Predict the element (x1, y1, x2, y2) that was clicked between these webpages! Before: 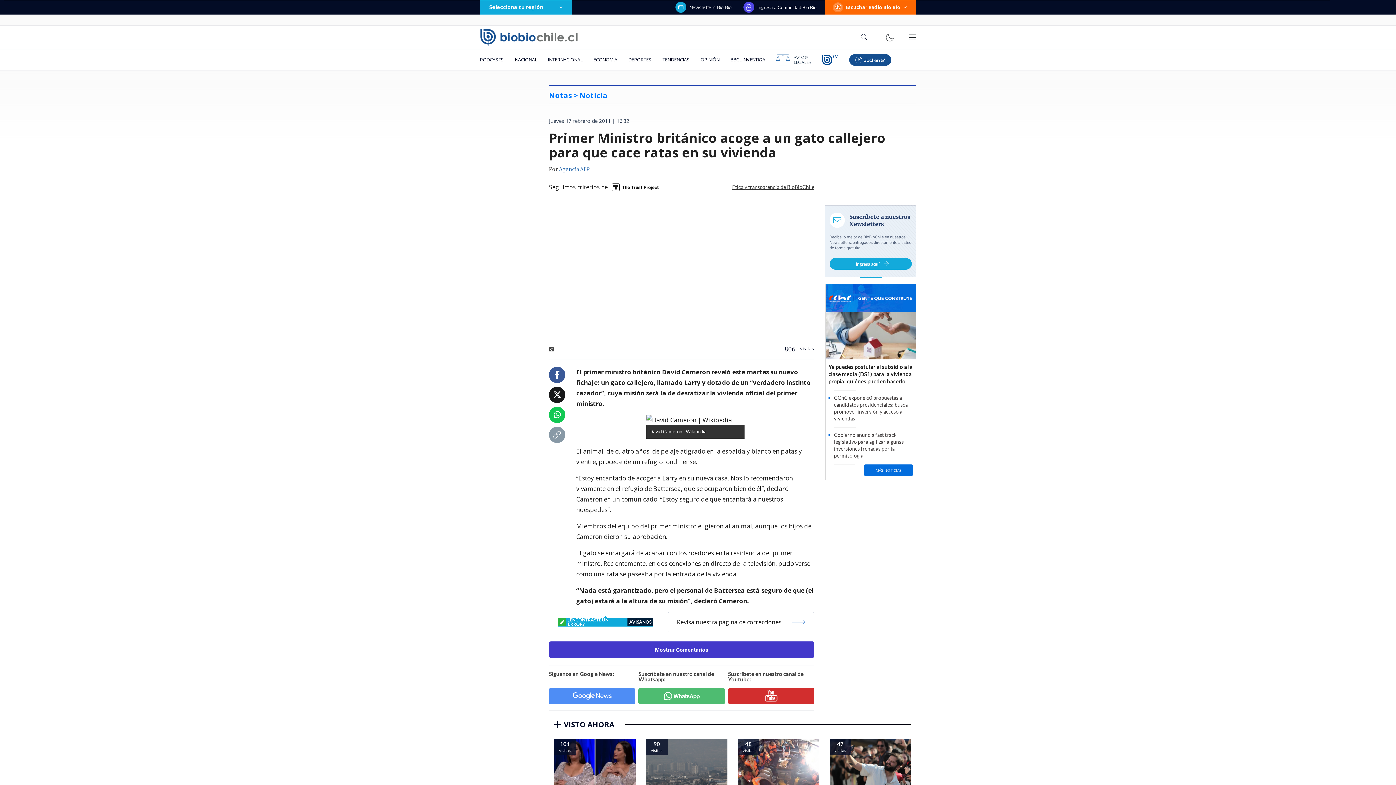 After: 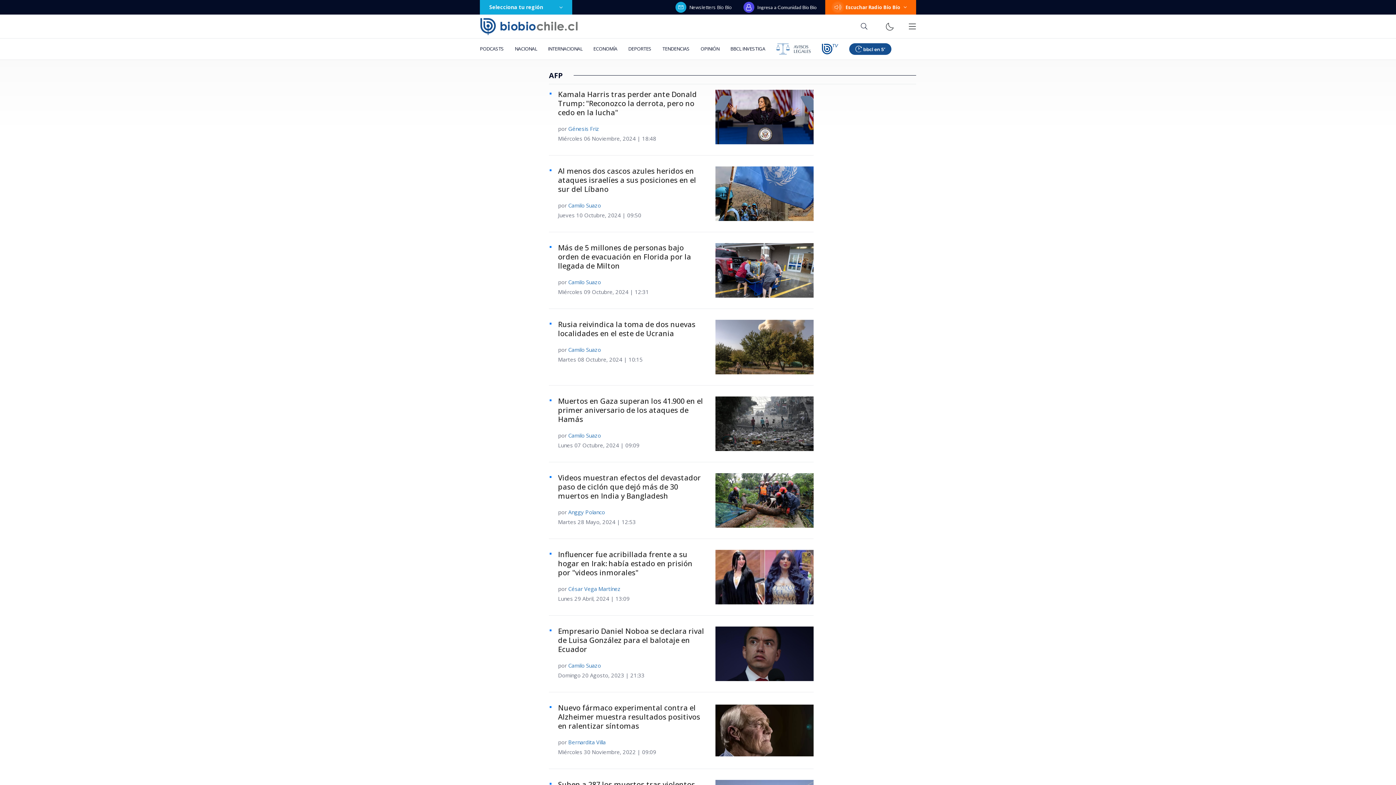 Action: label: Agencia AFP bbox: (558, 165, 589, 174)